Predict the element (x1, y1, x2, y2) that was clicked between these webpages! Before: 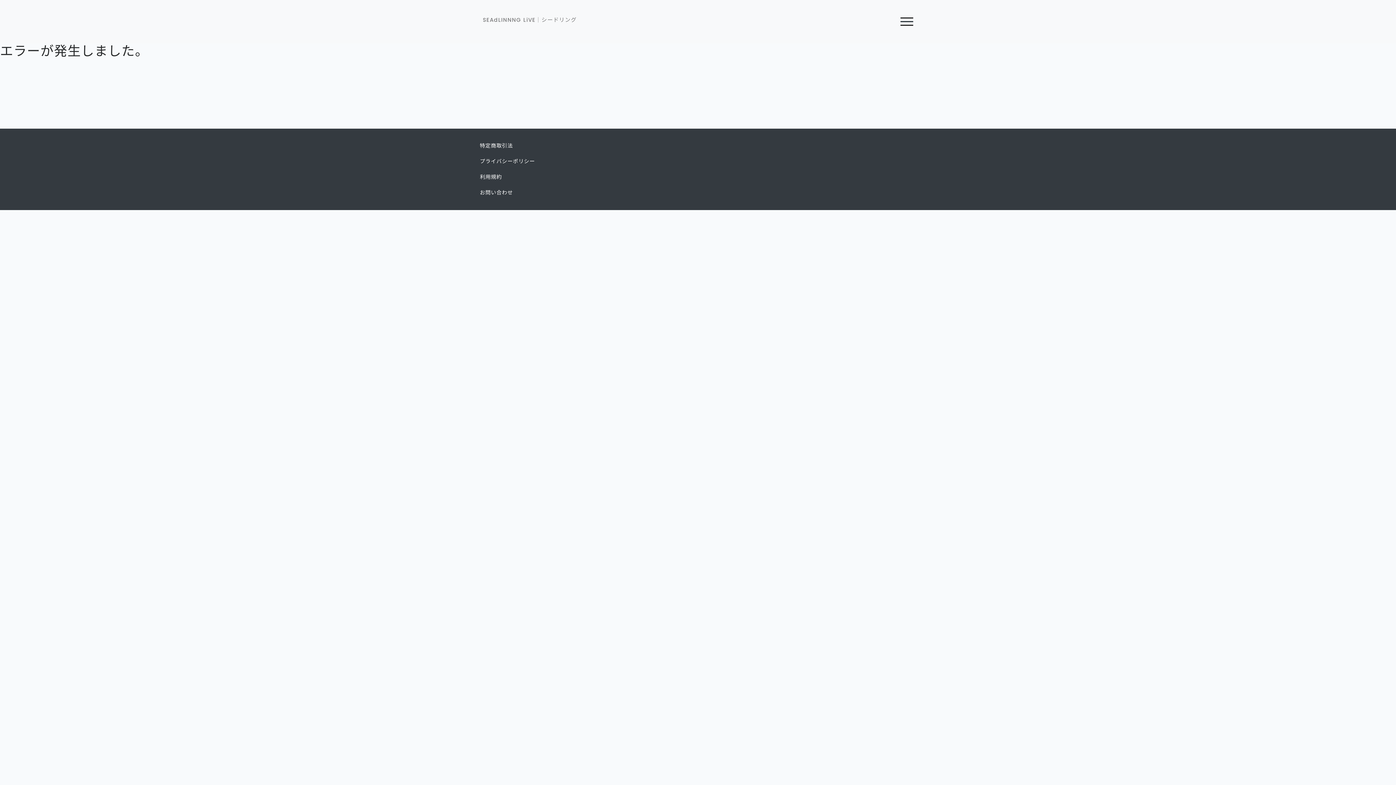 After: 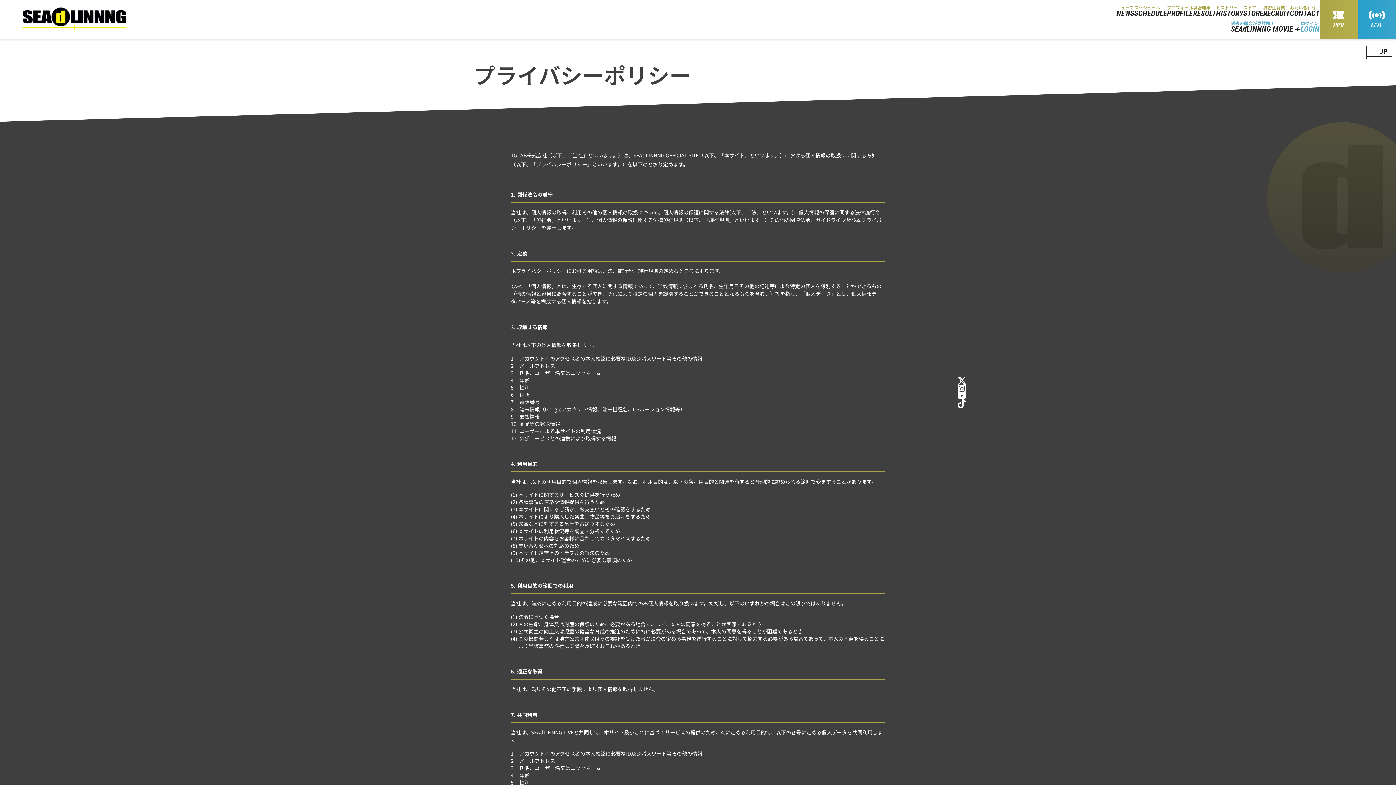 Action: label: プライバシーポリシー bbox: (480, 157, 535, 165)